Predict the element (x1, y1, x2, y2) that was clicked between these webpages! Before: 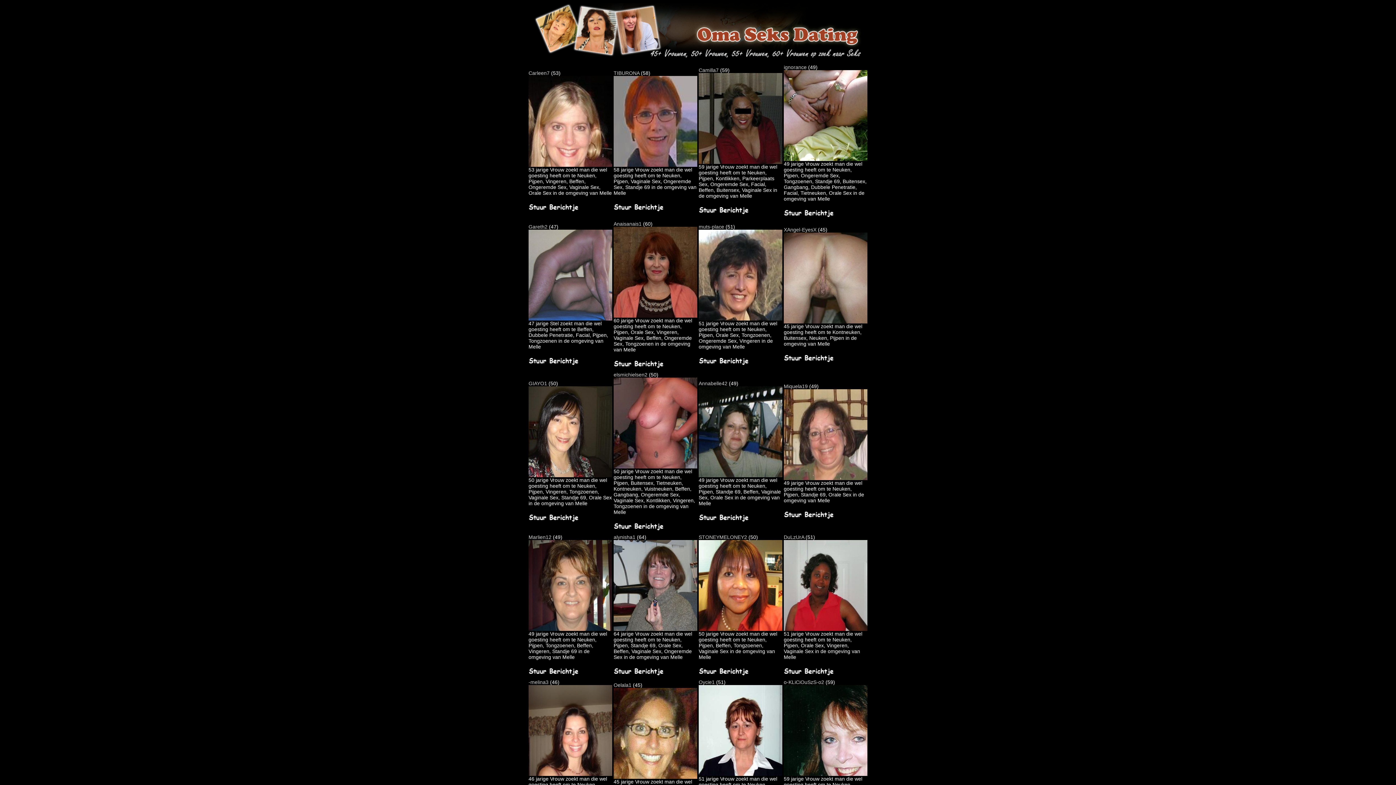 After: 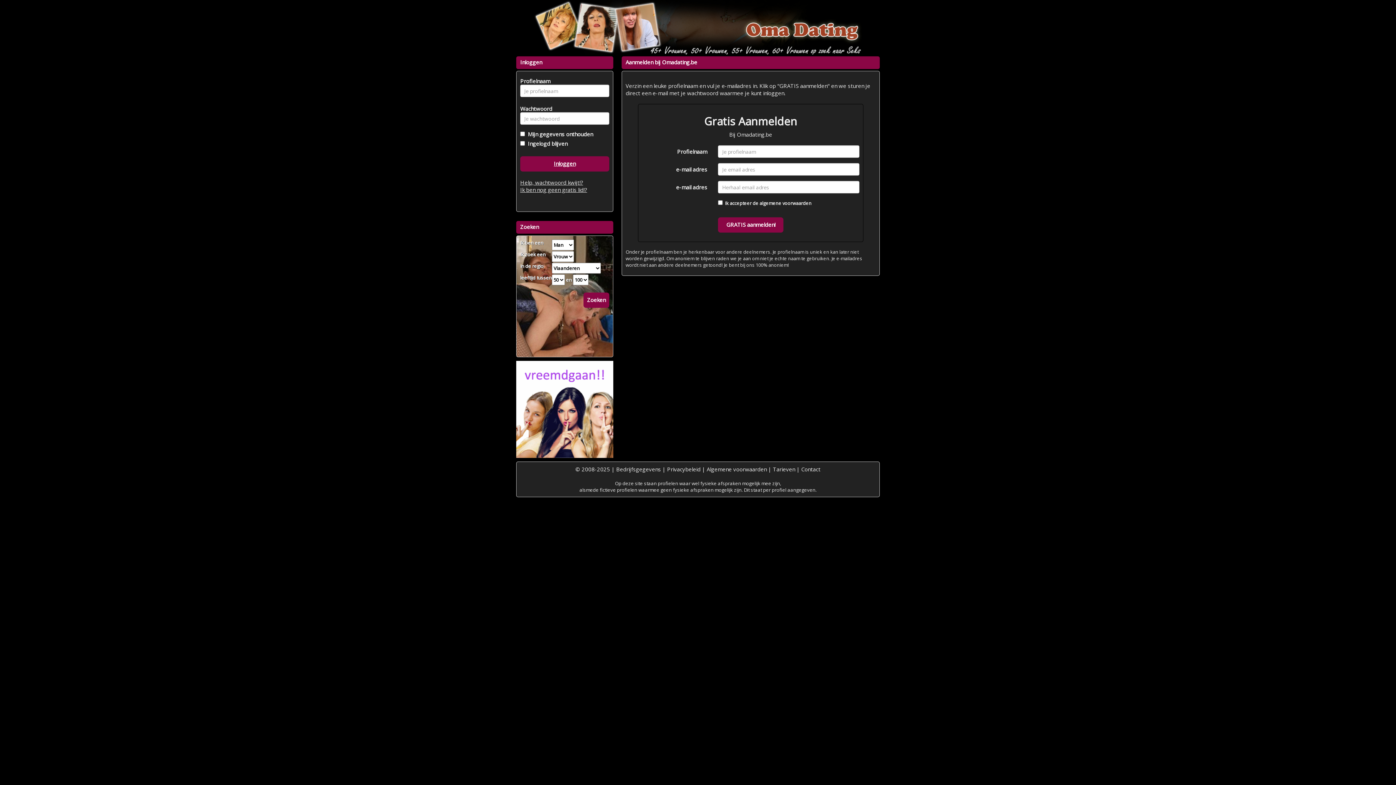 Action: bbox: (698, 159, 782, 165)